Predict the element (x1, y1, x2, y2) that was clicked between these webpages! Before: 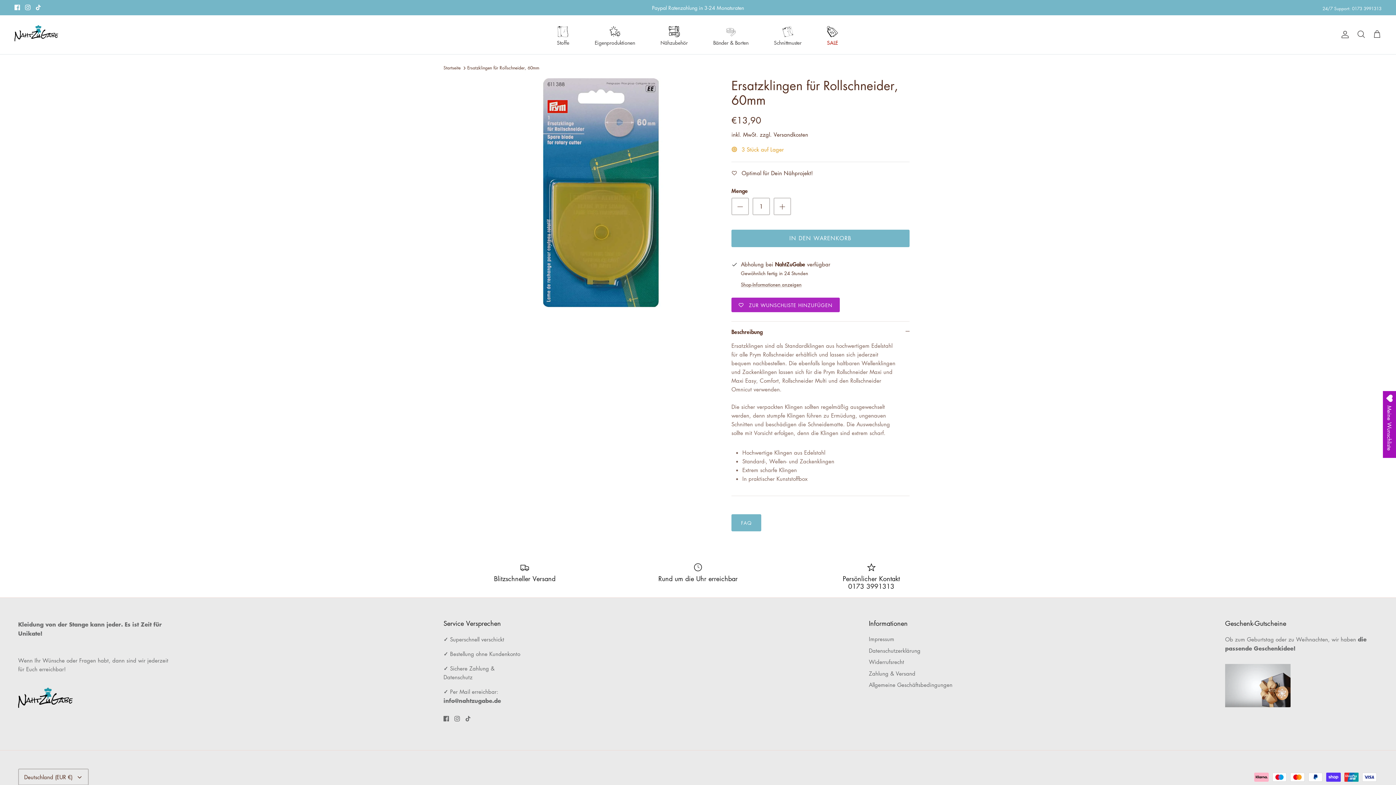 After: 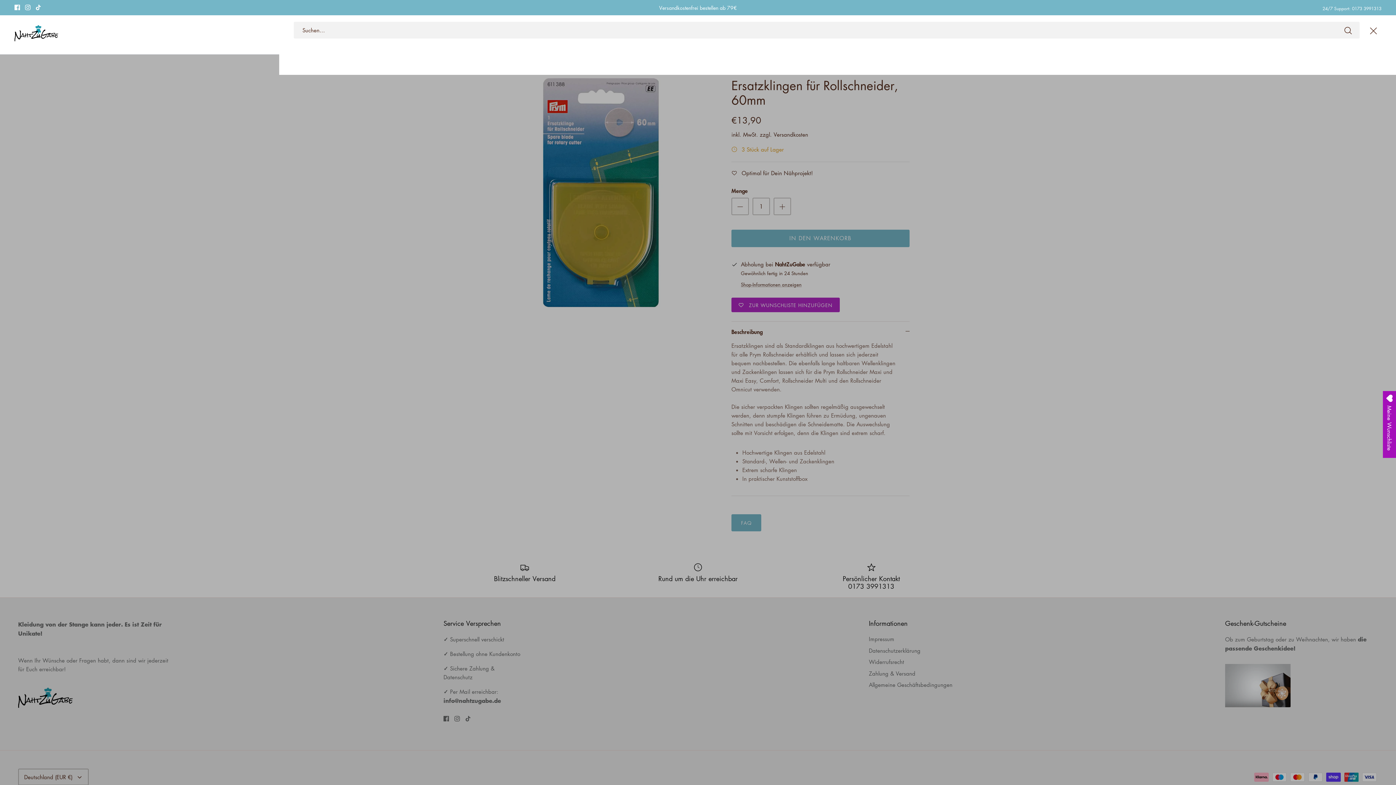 Action: label: Suchen bbox: (1357, 29, 1365, 39)